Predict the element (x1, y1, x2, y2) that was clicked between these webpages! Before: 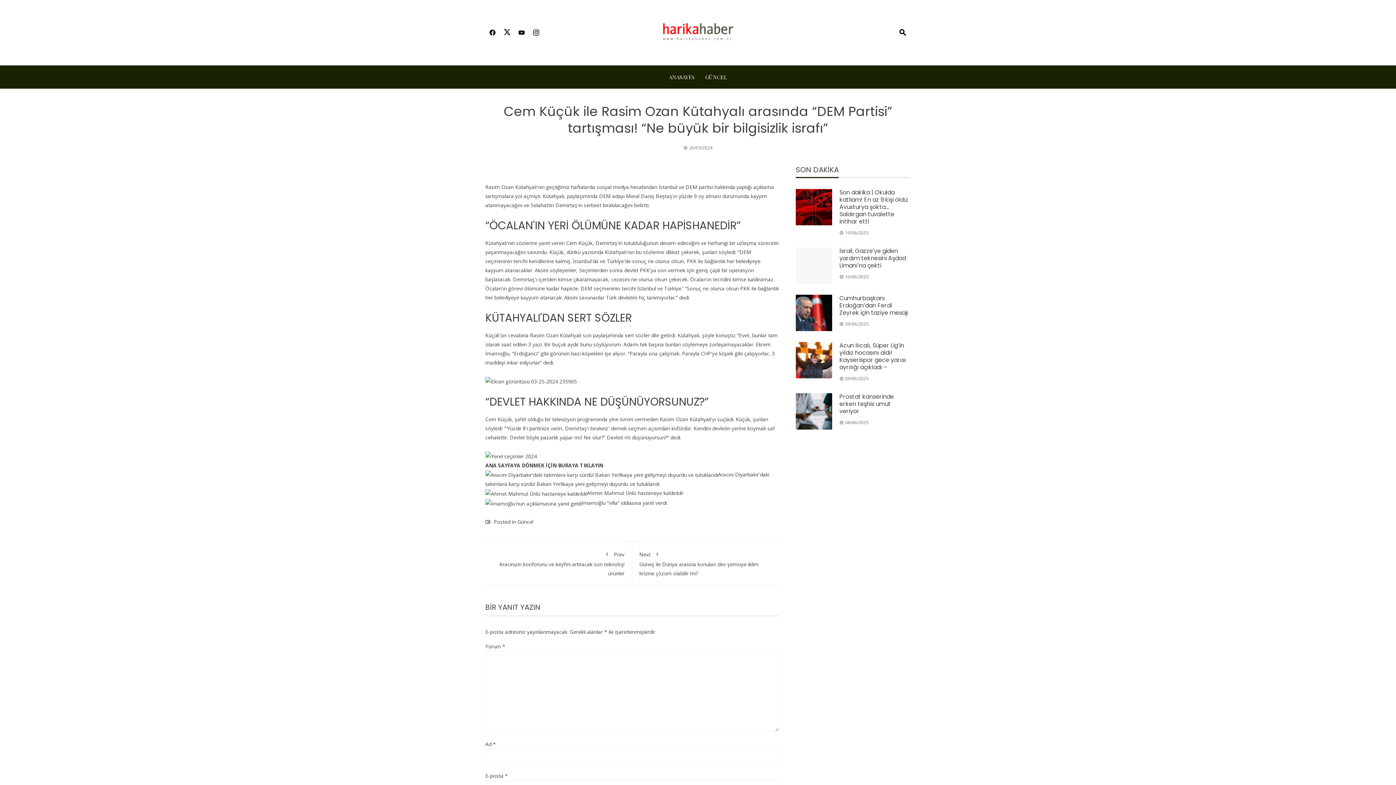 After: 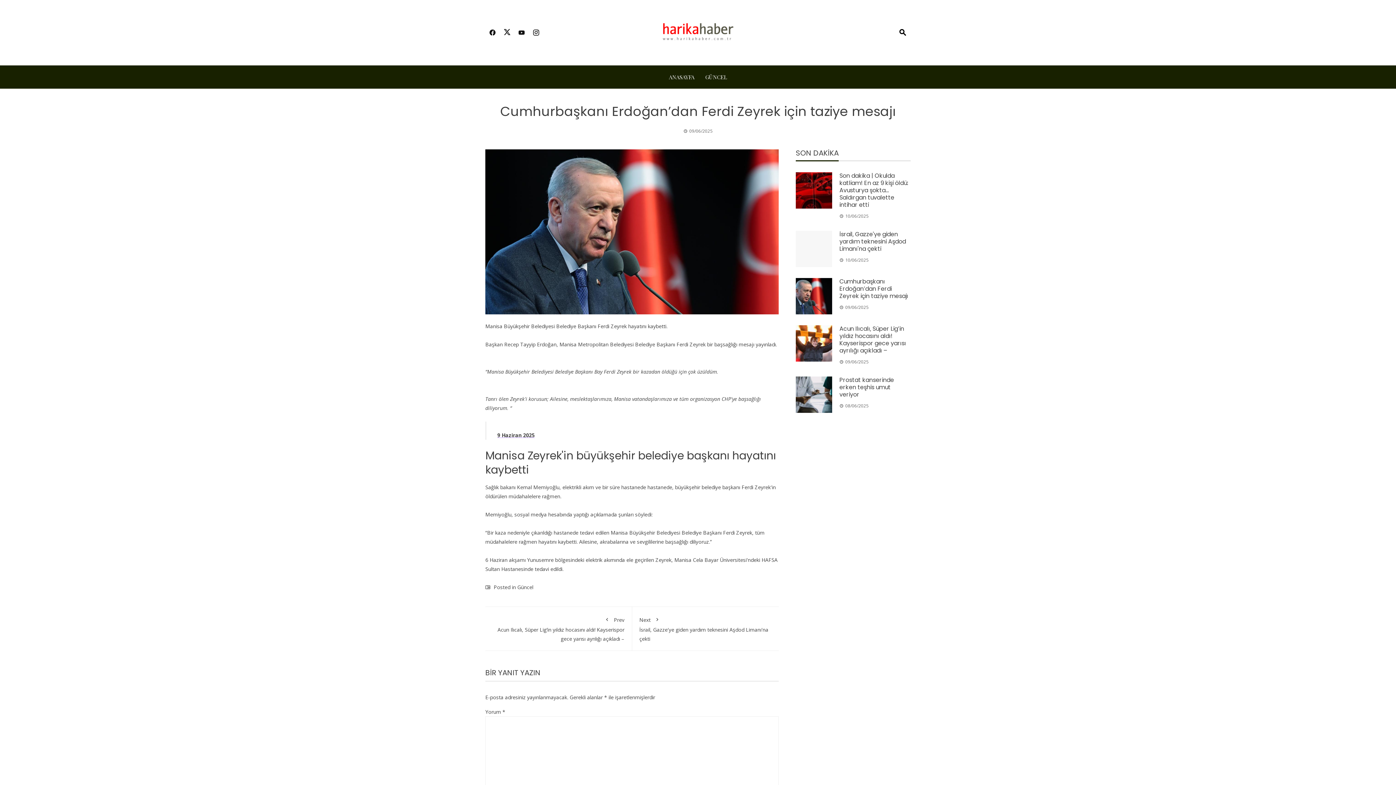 Action: bbox: (796, 294, 832, 331)